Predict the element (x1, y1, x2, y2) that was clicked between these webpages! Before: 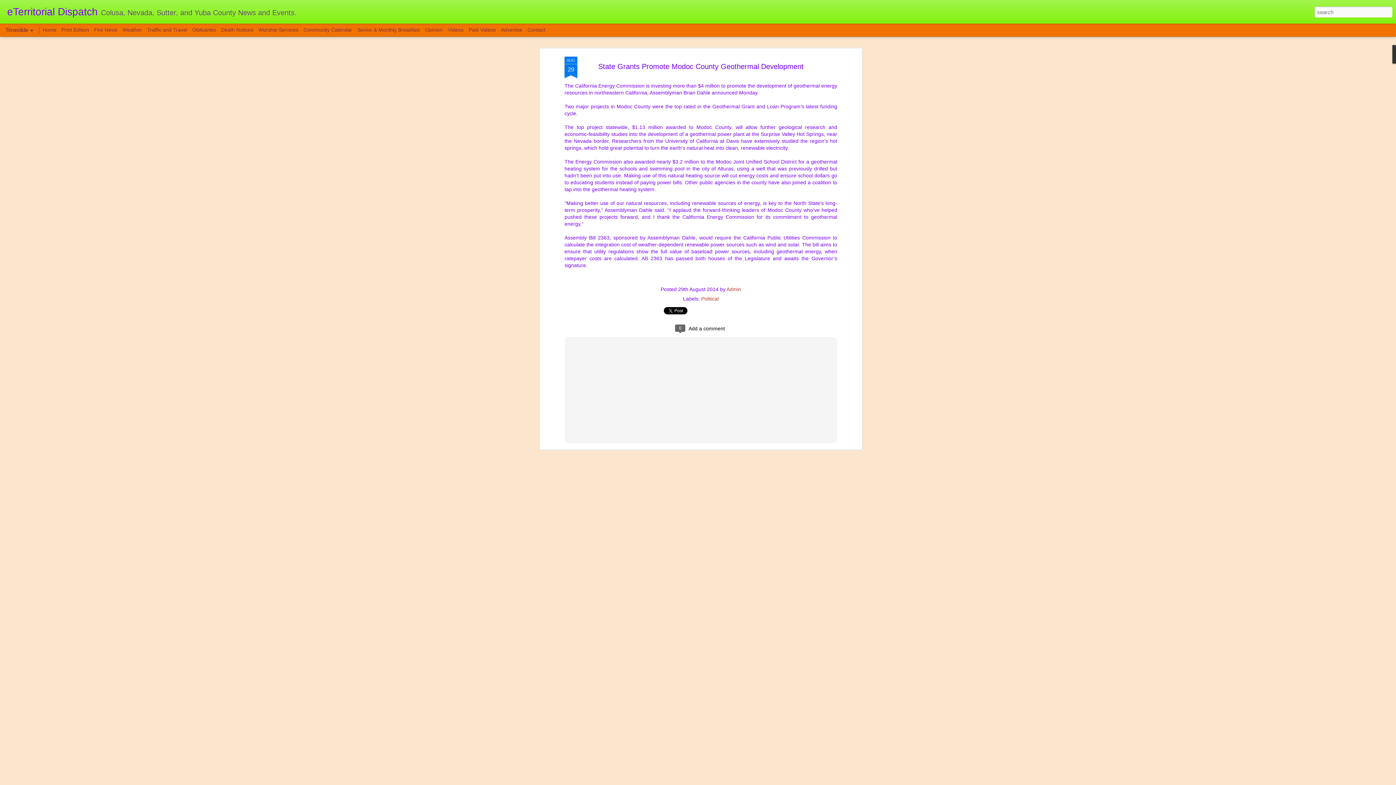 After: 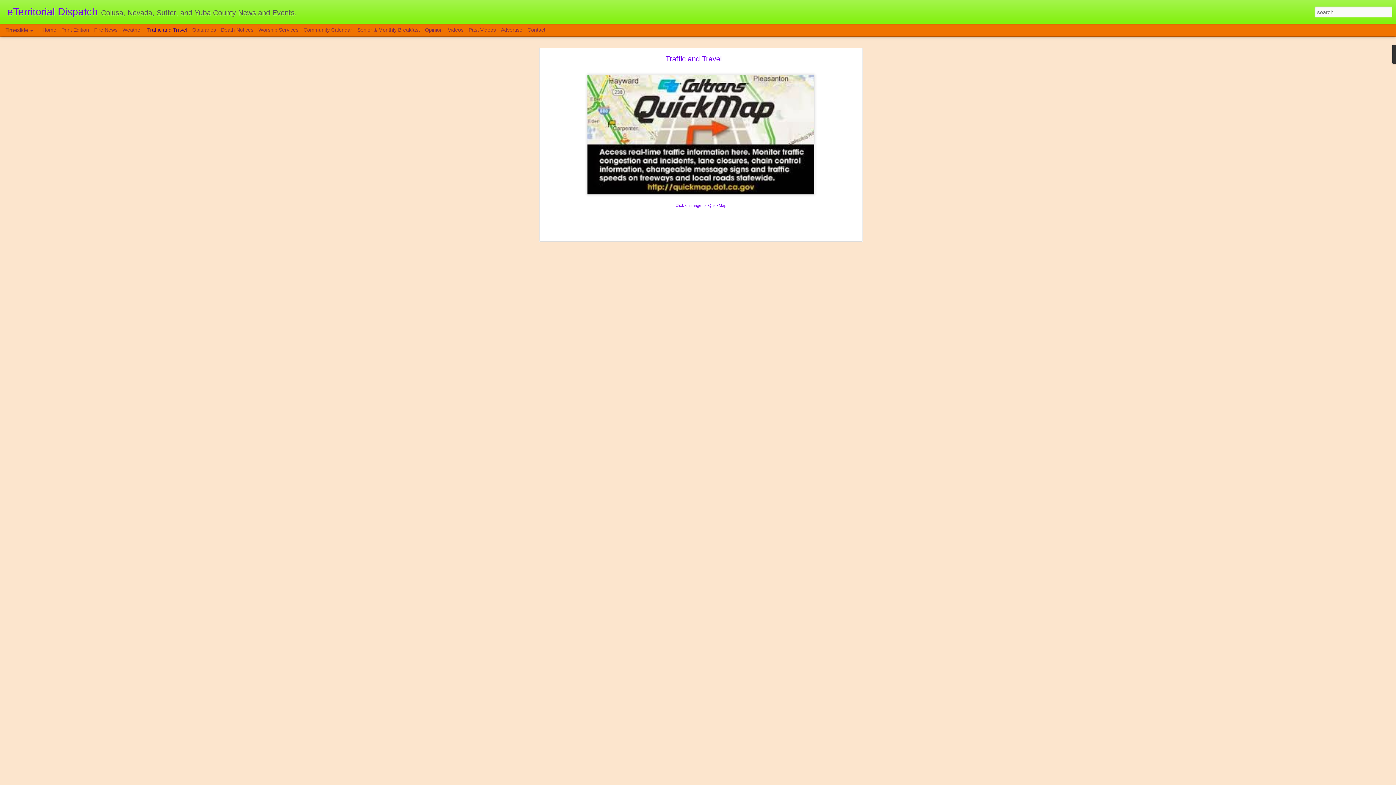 Action: label: Traffic and Travel bbox: (147, 26, 187, 32)